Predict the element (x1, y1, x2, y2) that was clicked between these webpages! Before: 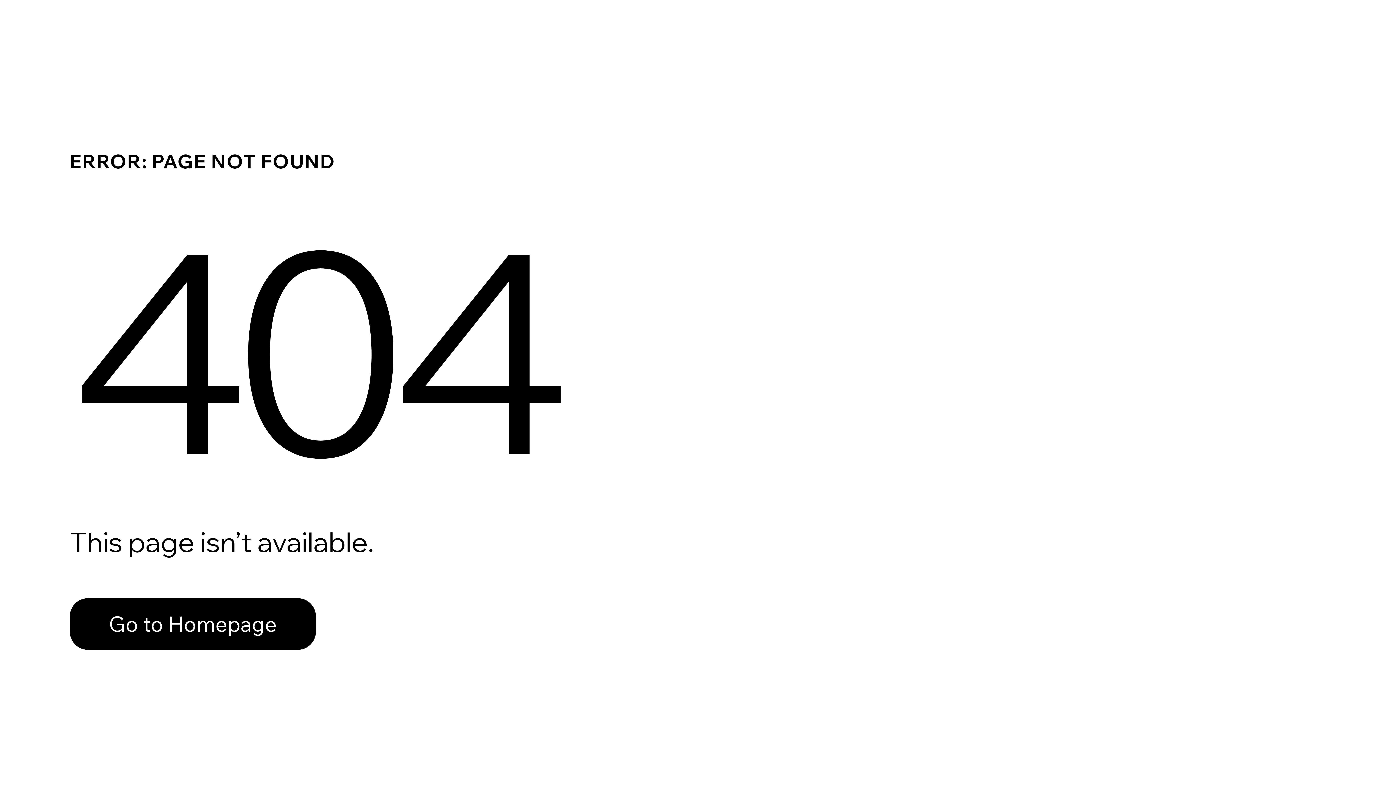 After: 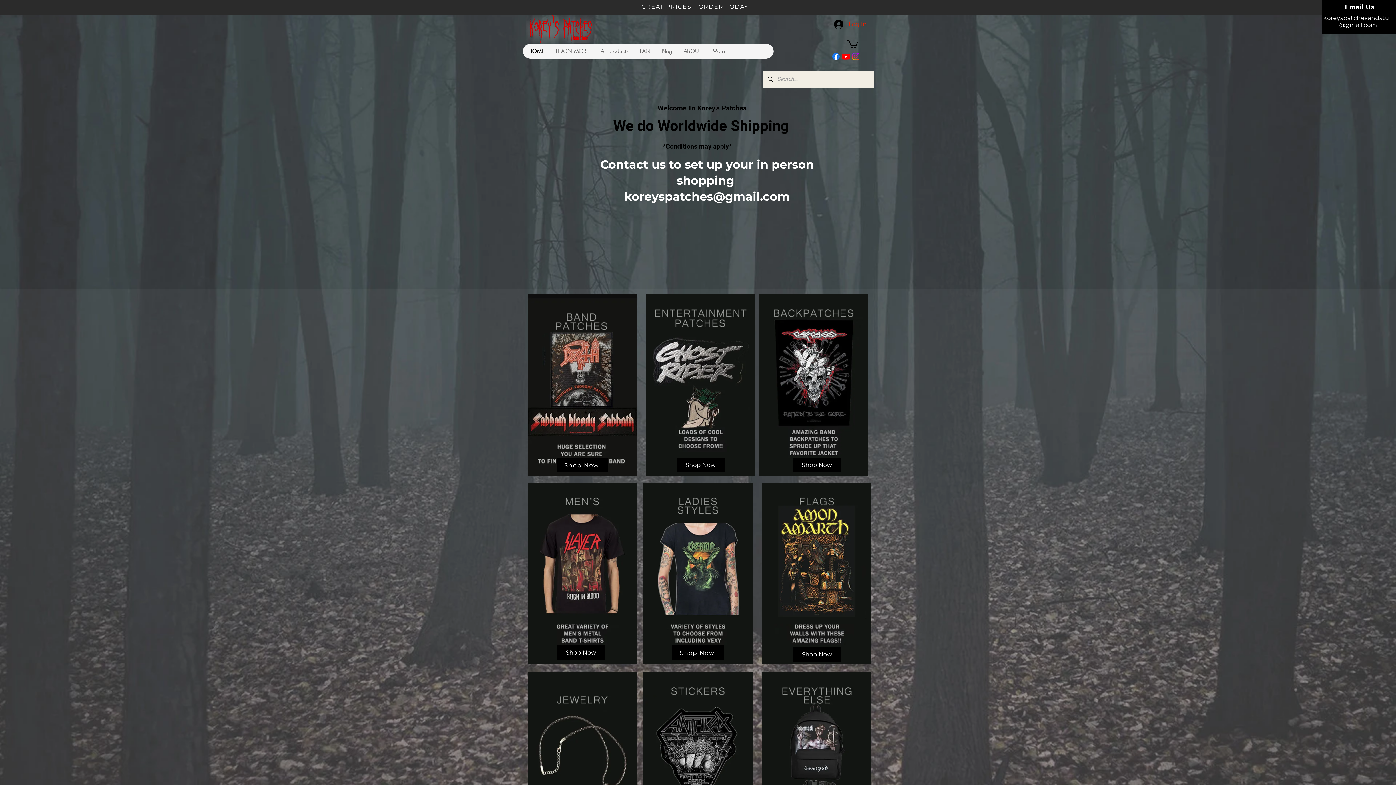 Action: label: Go to Homepage bbox: (69, 598, 316, 650)